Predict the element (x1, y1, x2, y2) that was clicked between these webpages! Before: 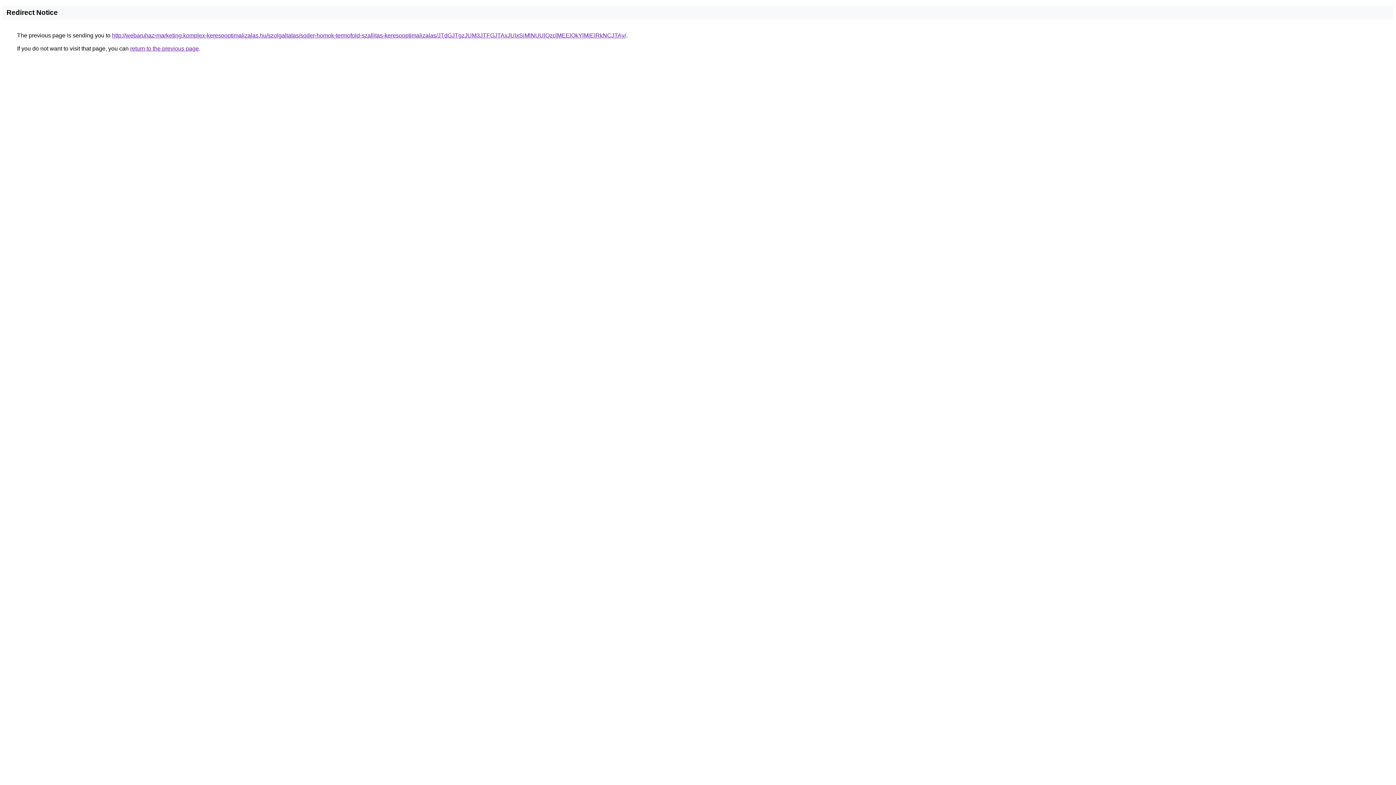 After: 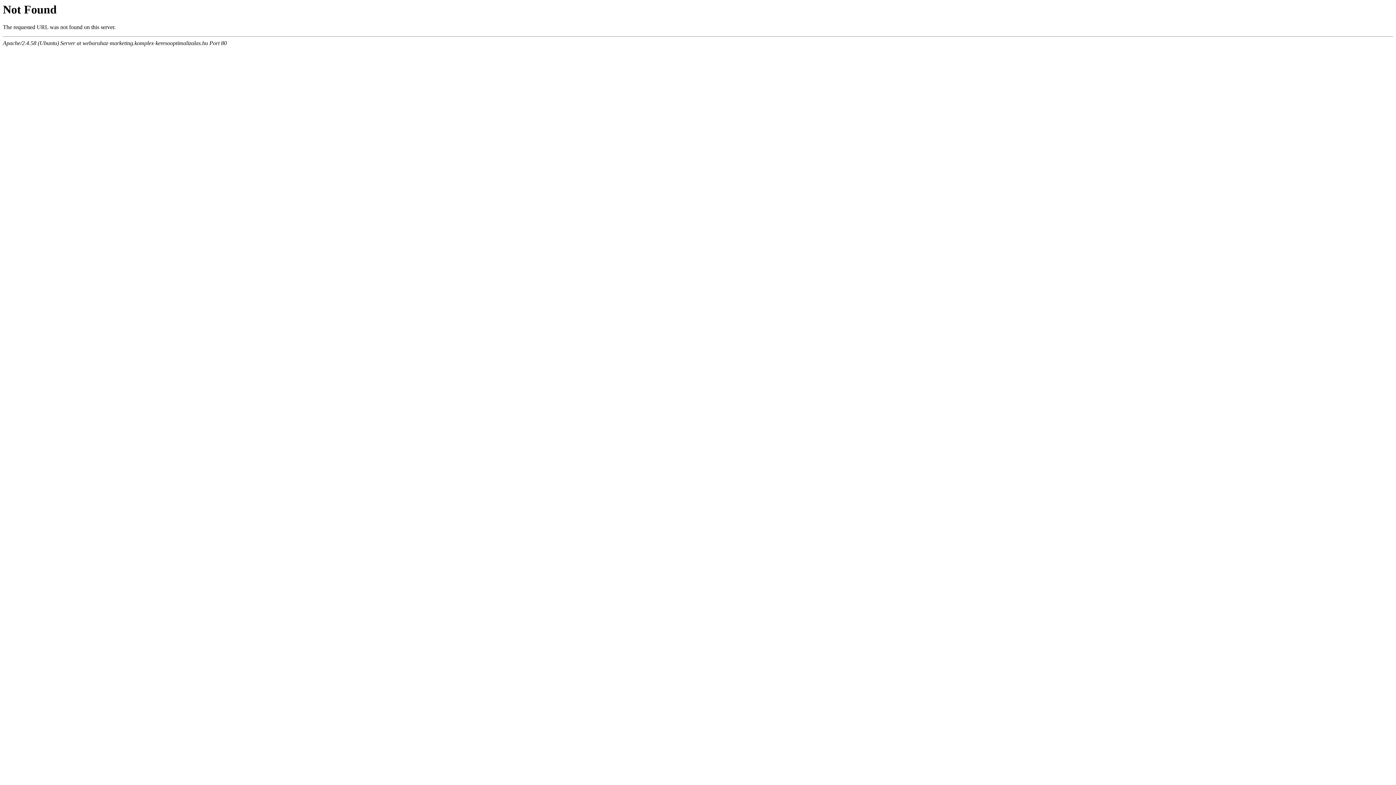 Action: label: http://webaruhaz-marketing.komplex-keresooptimalizalas.hu/szolgaltatas/soder-homok-termofold-szallitas-keresooptimalizalas/JTdGJTgzJUM3JTFGJTAxJUIxSjMlNUUlQzclMEElQkYlMjElRkNCJTAy/ bbox: (112, 32, 626, 38)